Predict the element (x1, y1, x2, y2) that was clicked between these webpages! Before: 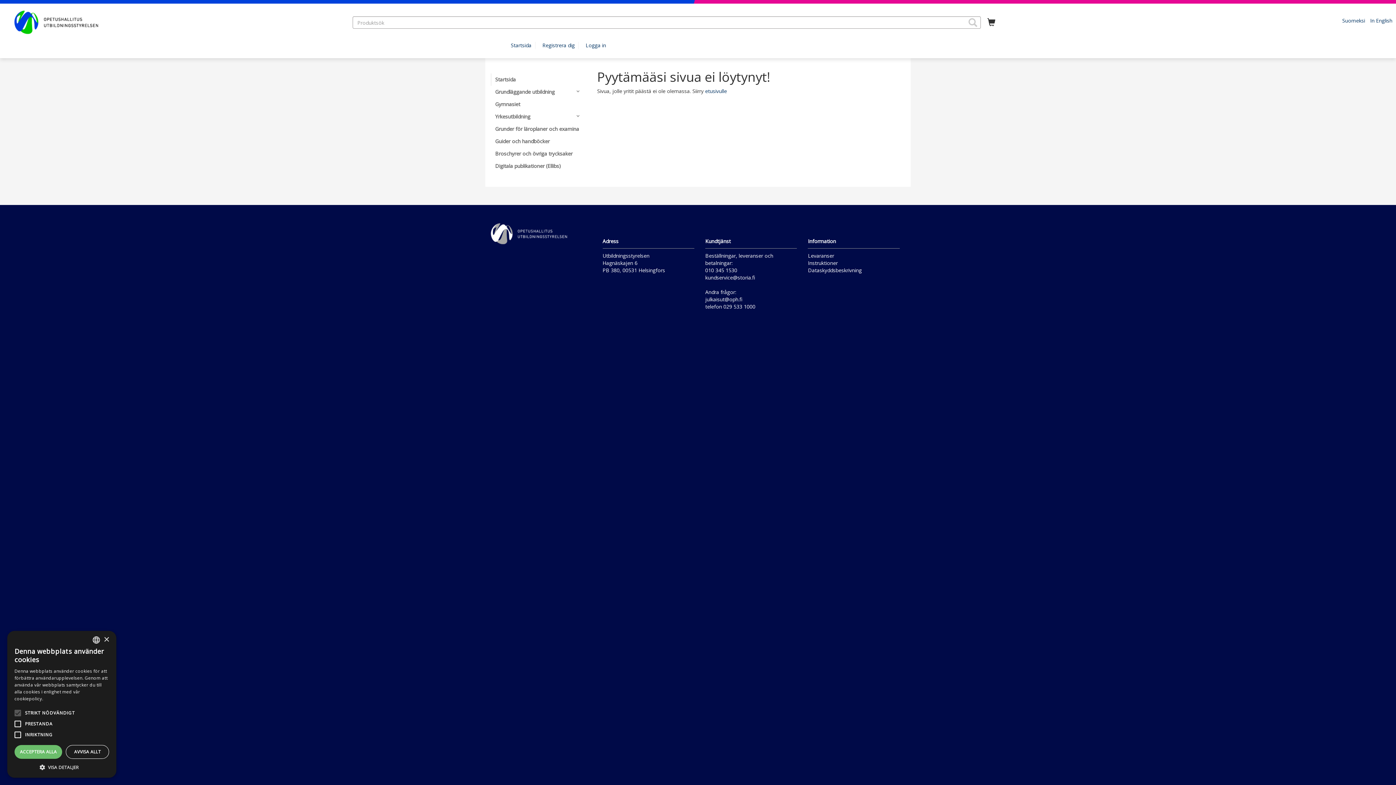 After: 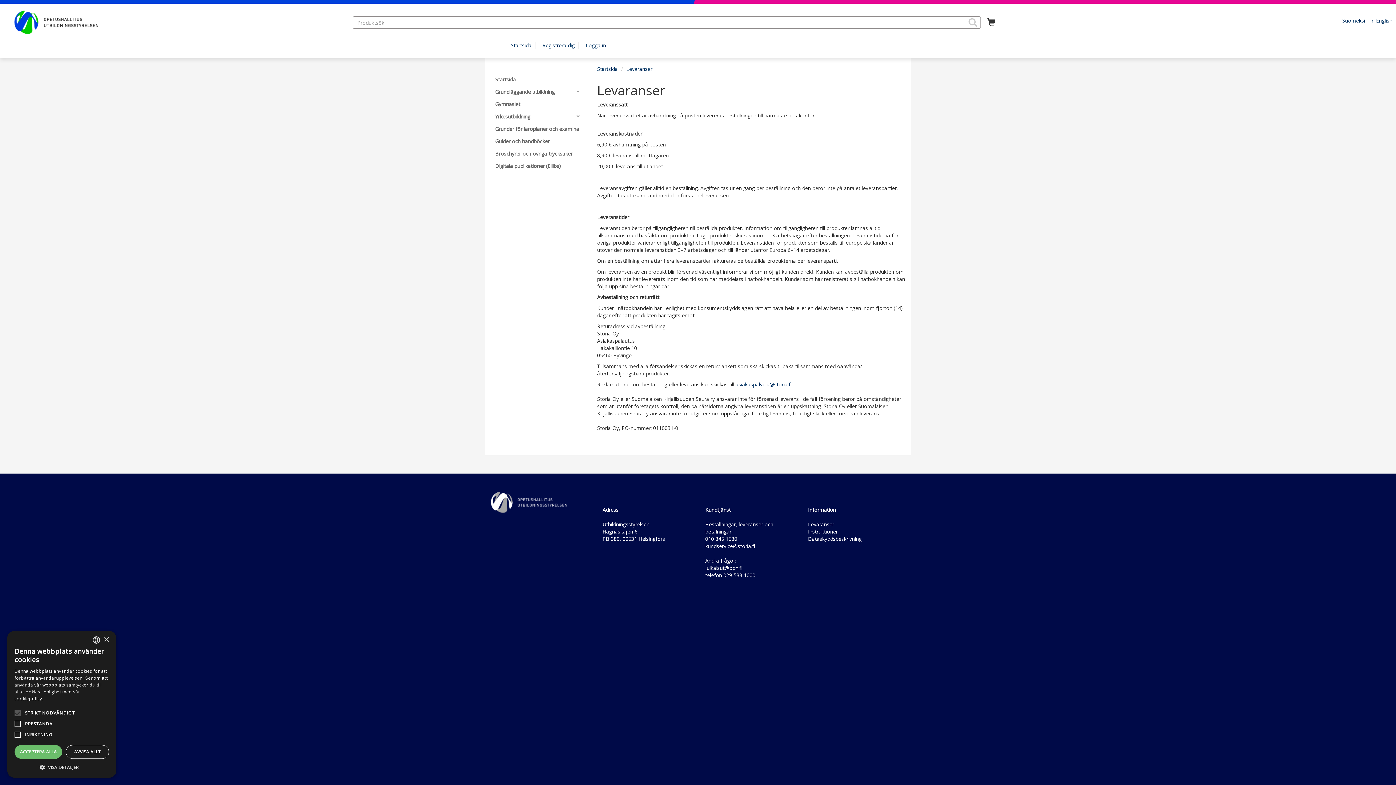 Action: label: Levaranser bbox: (808, 252, 834, 259)